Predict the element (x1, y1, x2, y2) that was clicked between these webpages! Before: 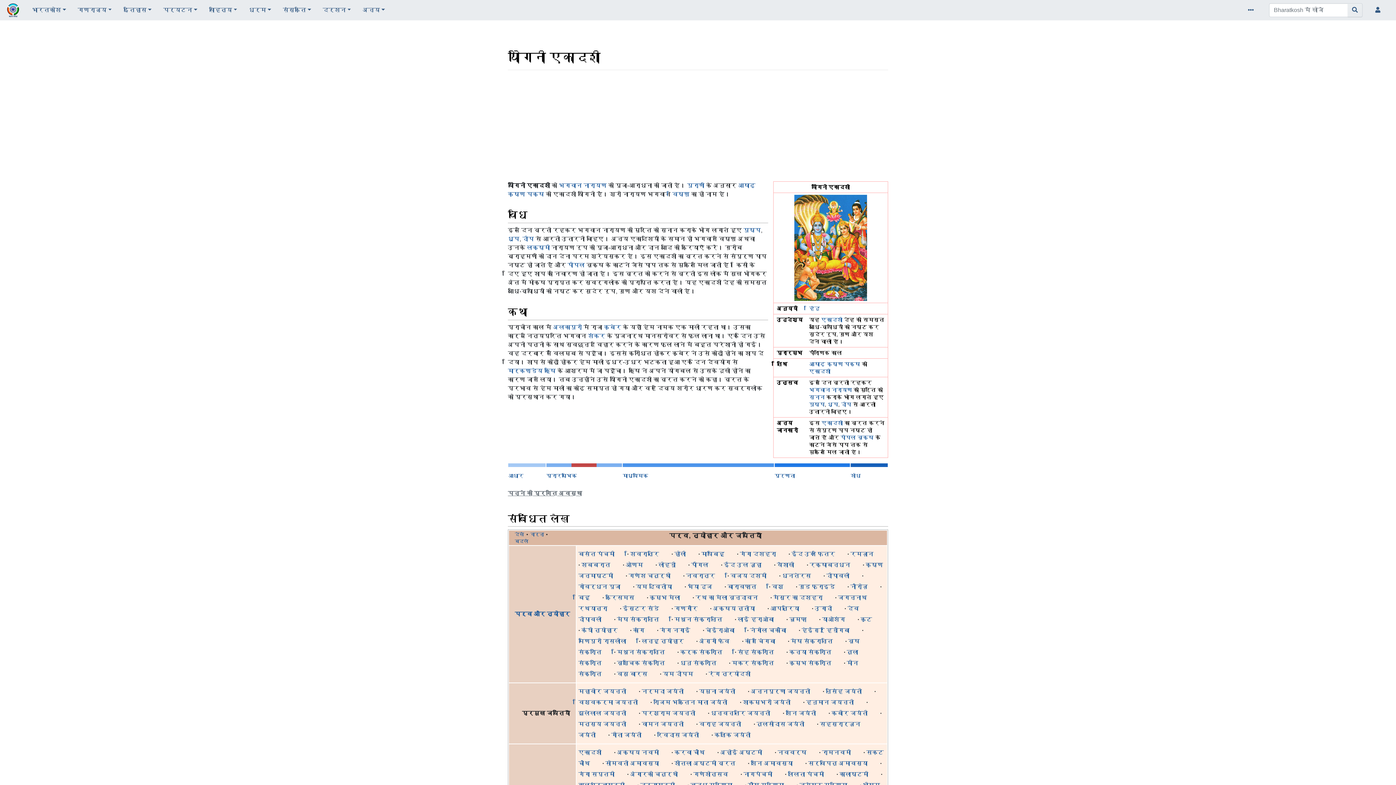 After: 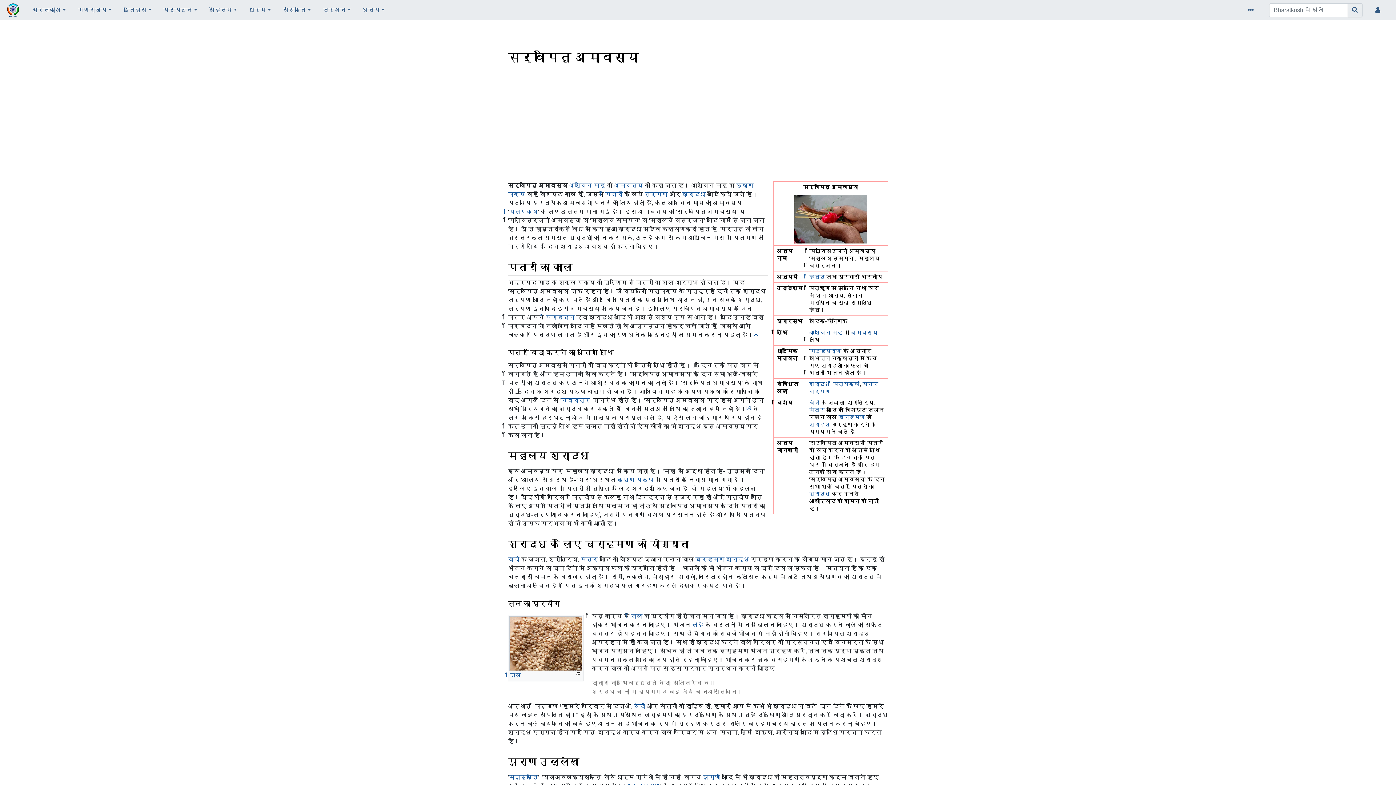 Action: label: सर्वपितृ अमावस्या bbox: (808, 760, 868, 766)